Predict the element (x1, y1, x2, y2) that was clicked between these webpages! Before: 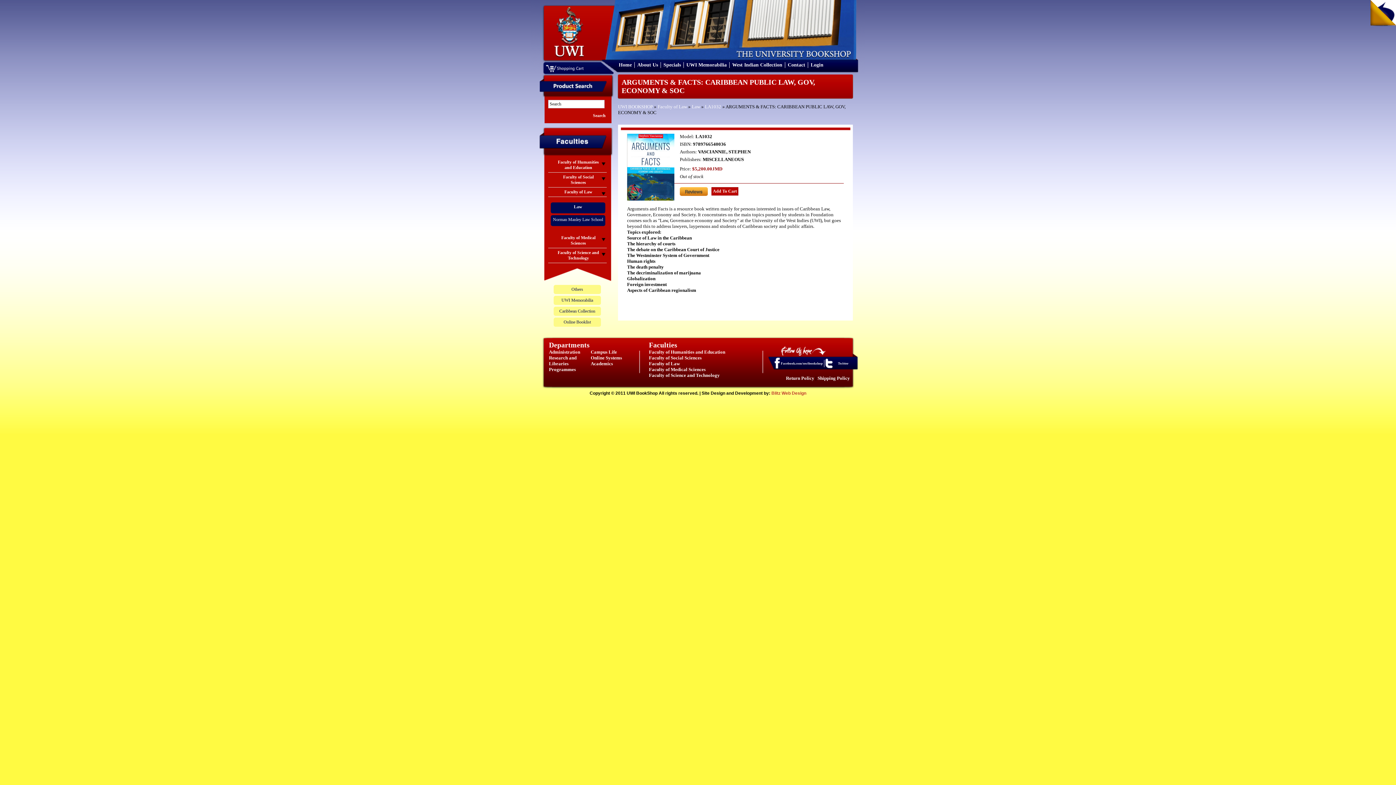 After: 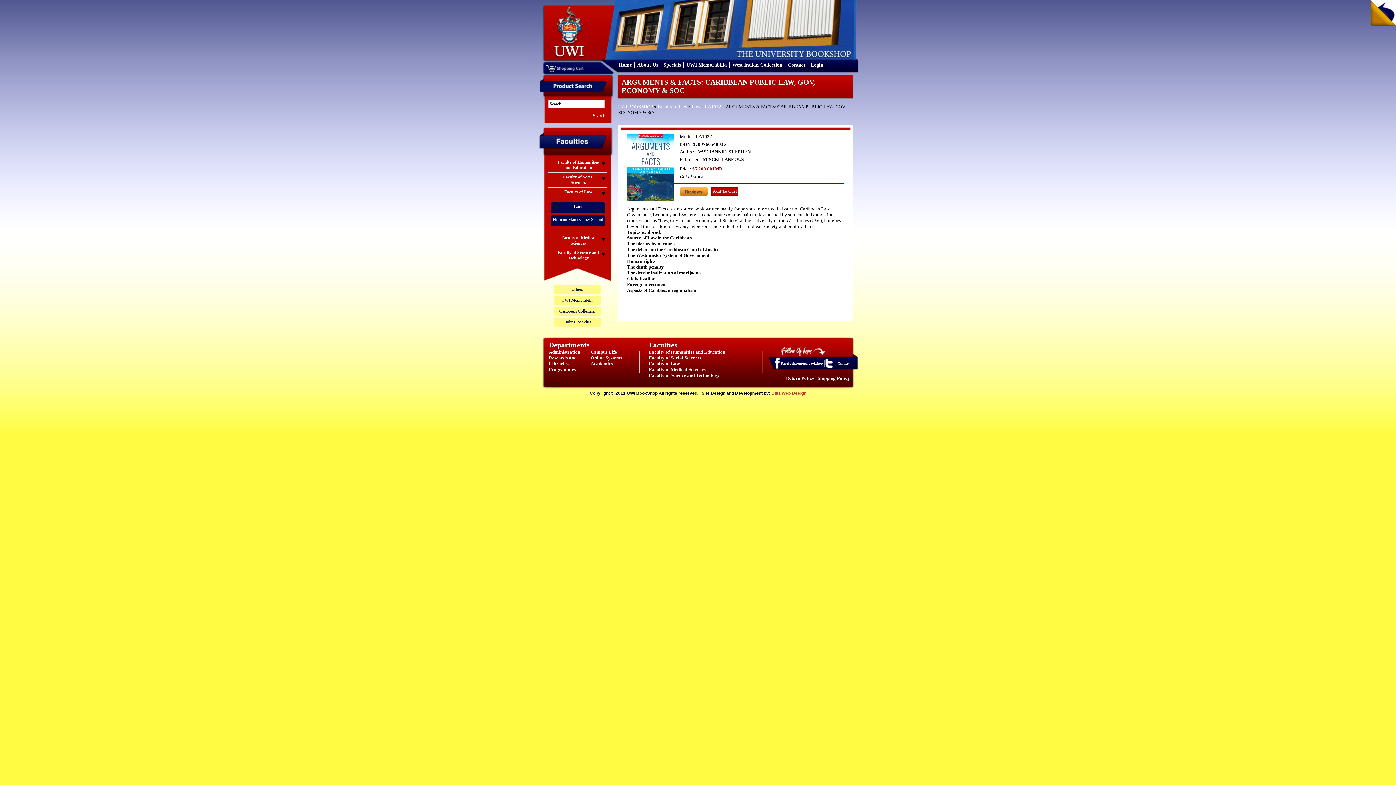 Action: label: Online Systems bbox: (590, 355, 622, 360)